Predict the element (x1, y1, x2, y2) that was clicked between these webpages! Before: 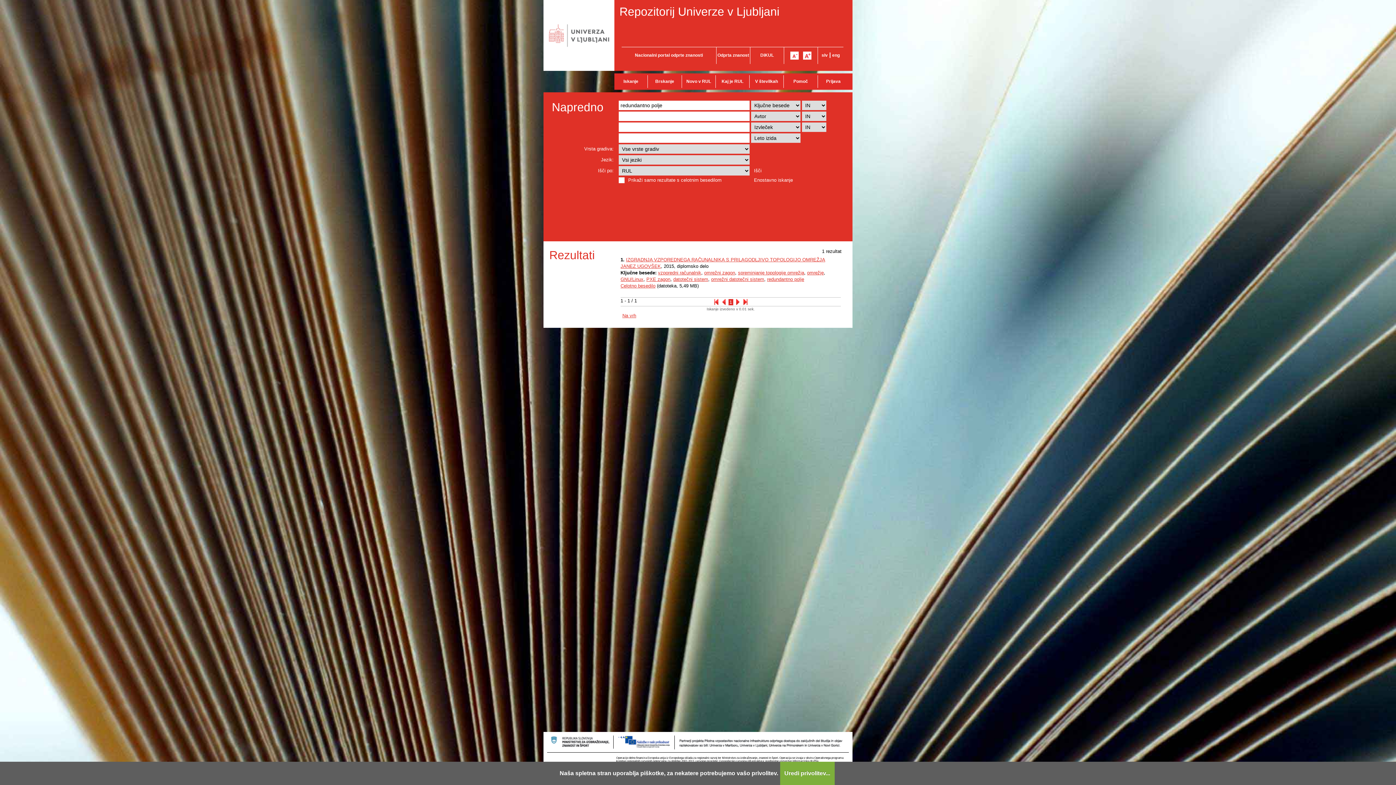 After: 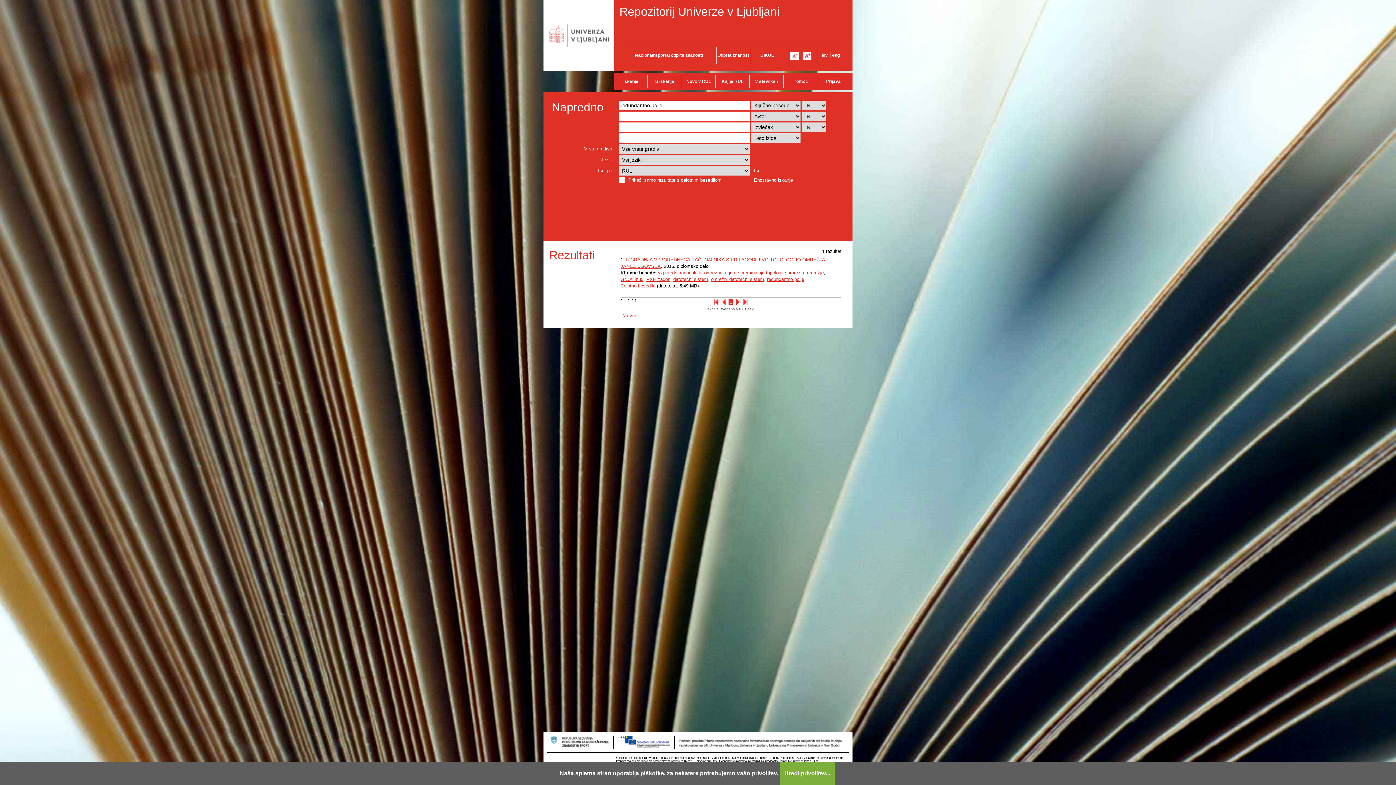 Action: bbox: (620, 283, 655, 288) label: Celotno besedilo